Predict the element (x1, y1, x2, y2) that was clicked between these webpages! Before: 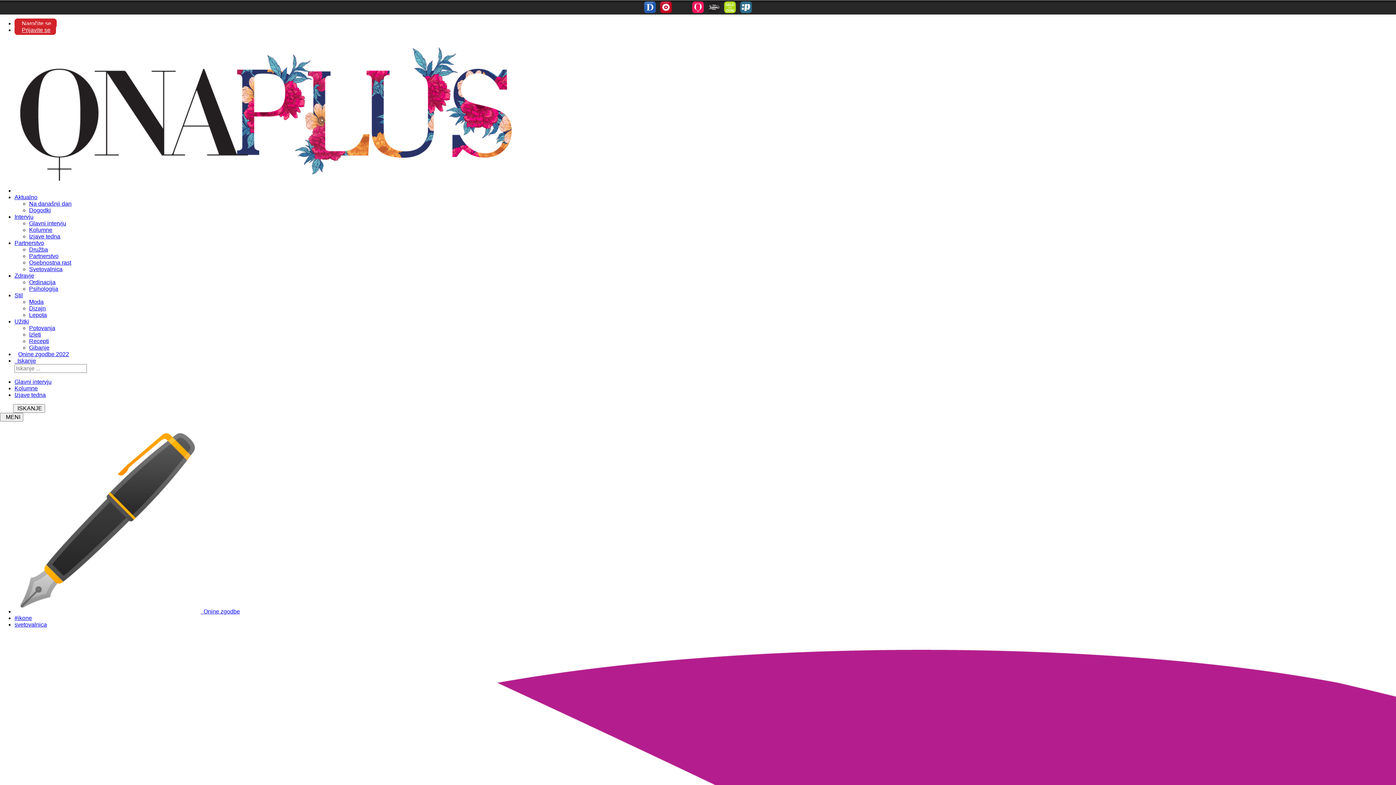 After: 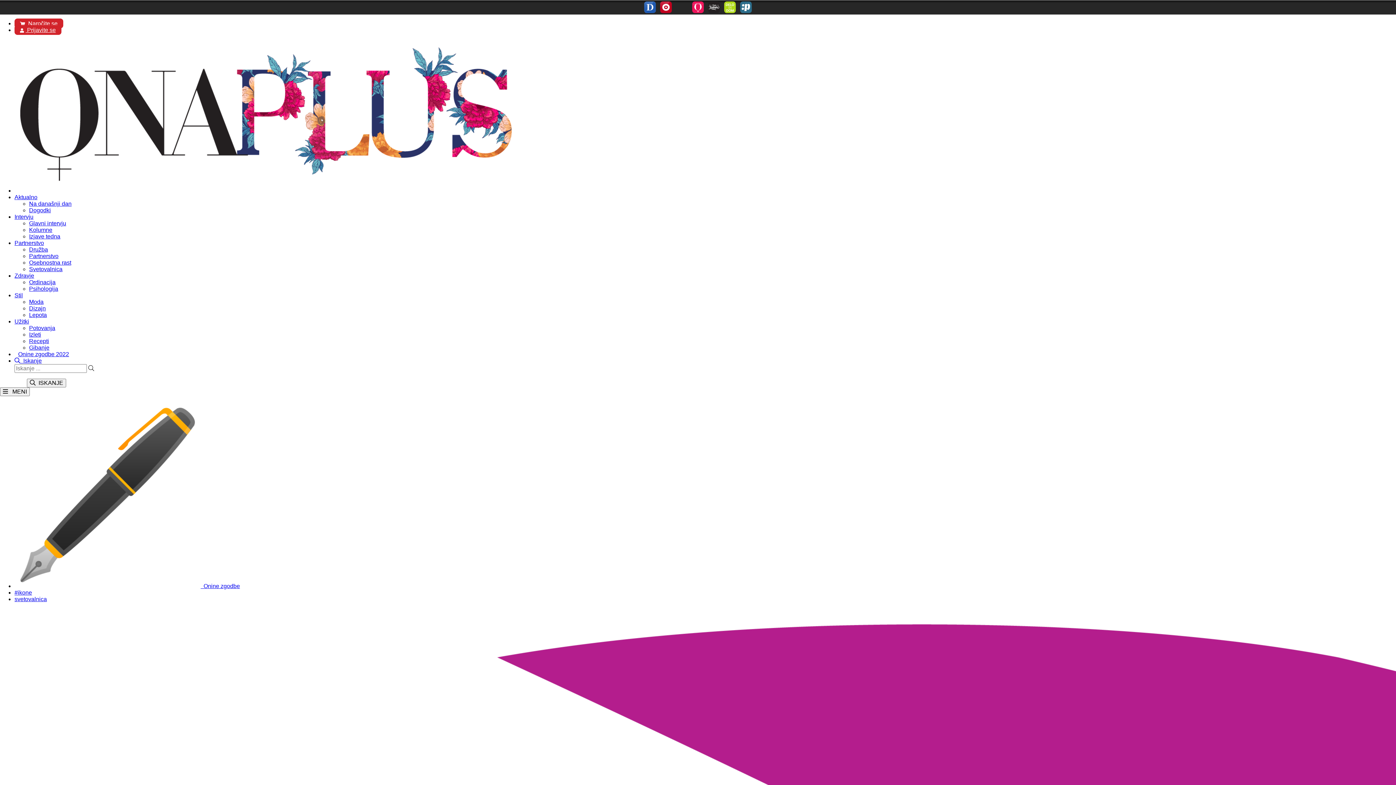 Action: bbox: (29, 325, 55, 331) label: Potovanja